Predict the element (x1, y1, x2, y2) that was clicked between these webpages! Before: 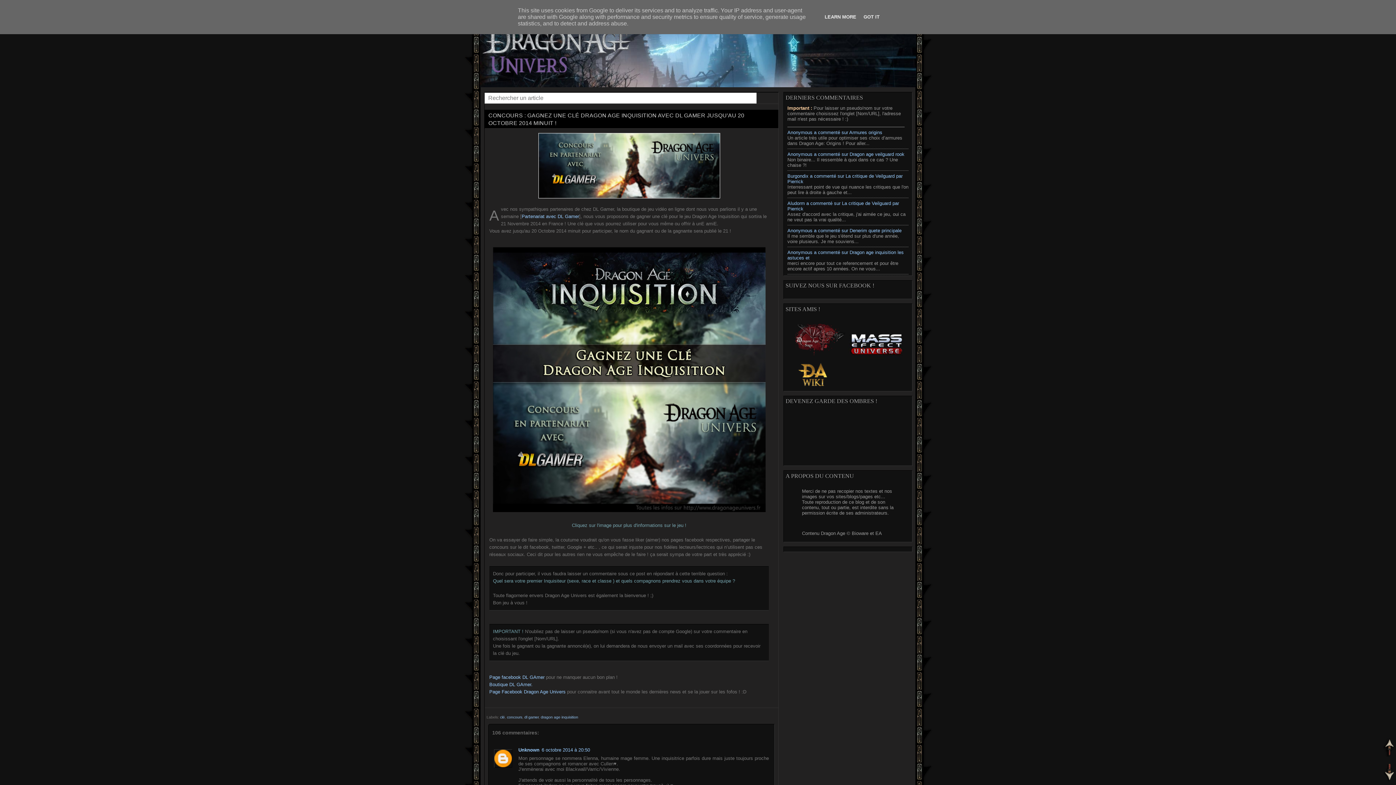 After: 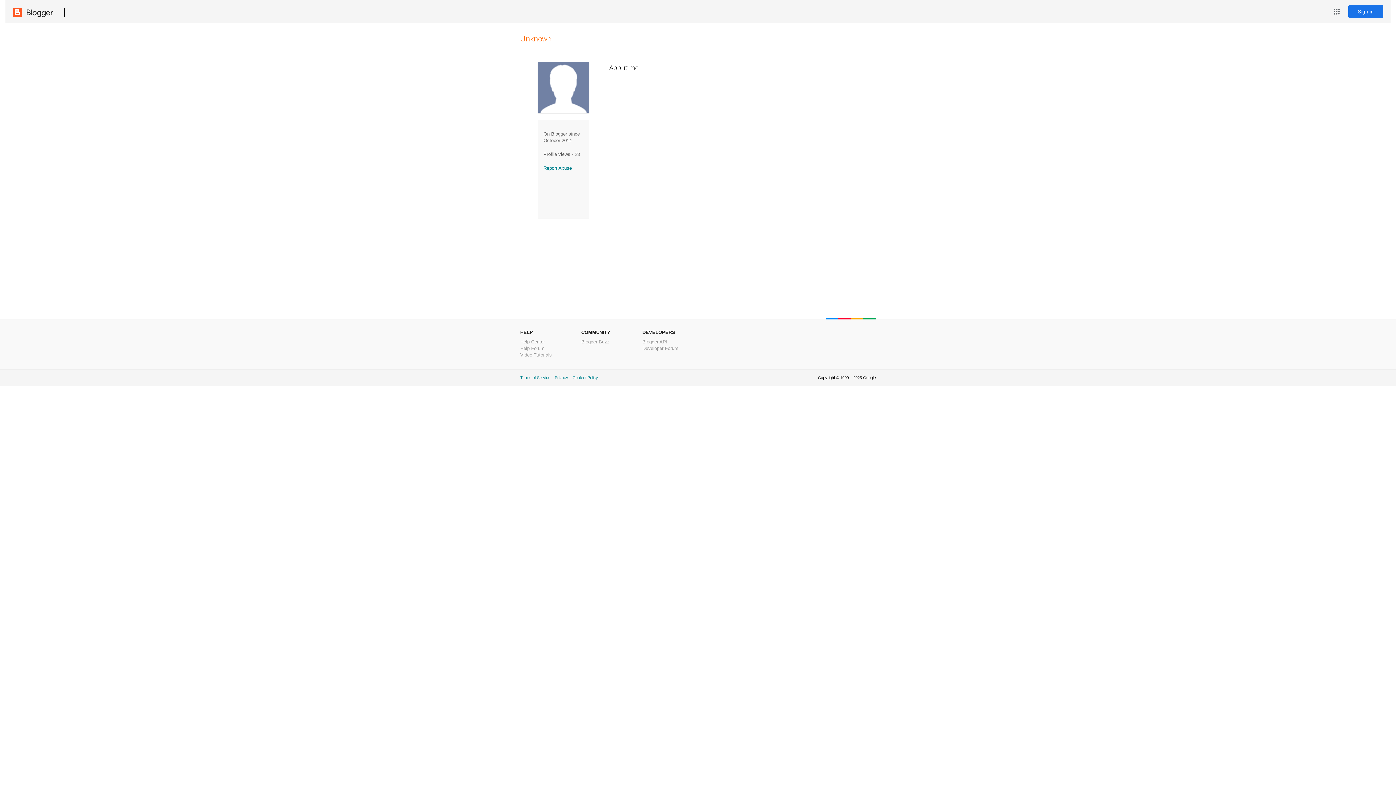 Action: bbox: (518, 747, 539, 753) label: Unknown